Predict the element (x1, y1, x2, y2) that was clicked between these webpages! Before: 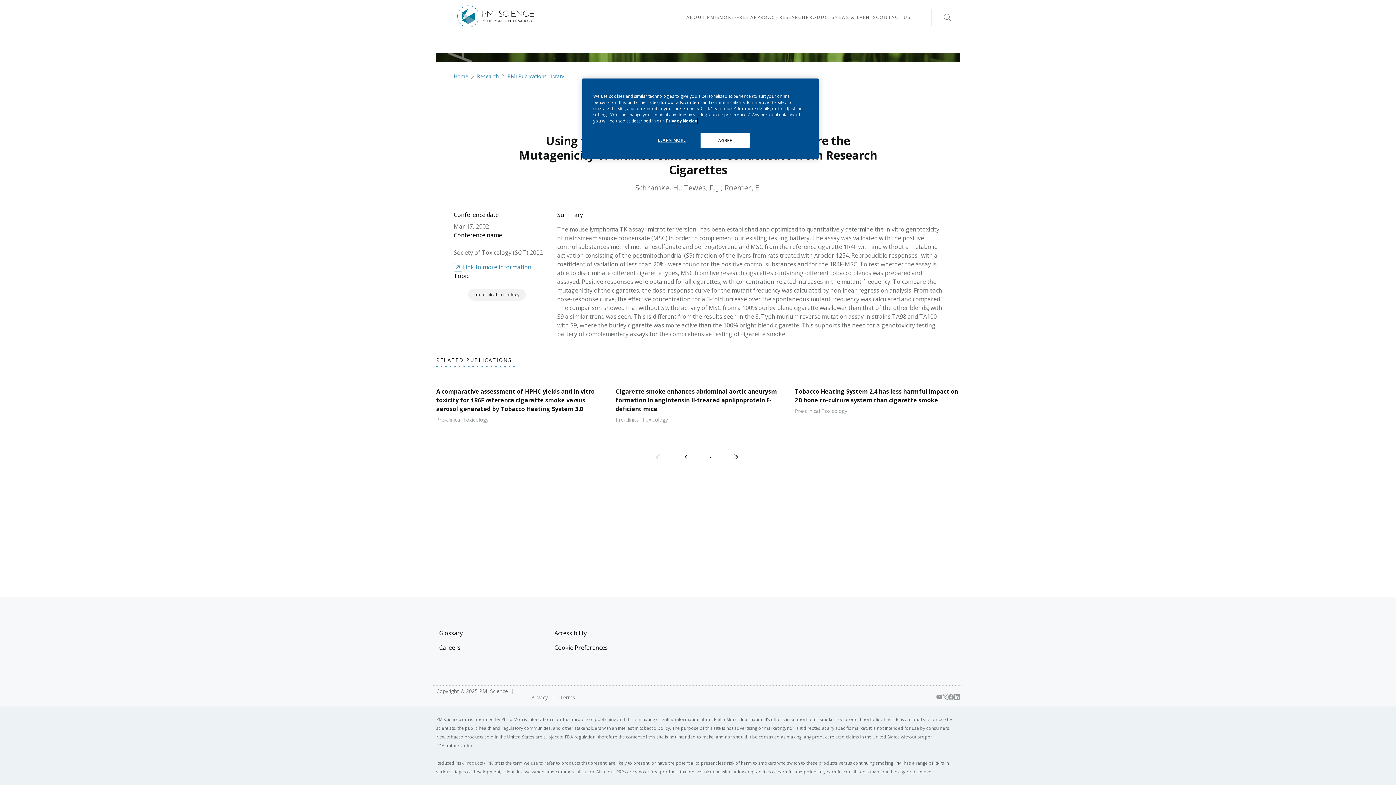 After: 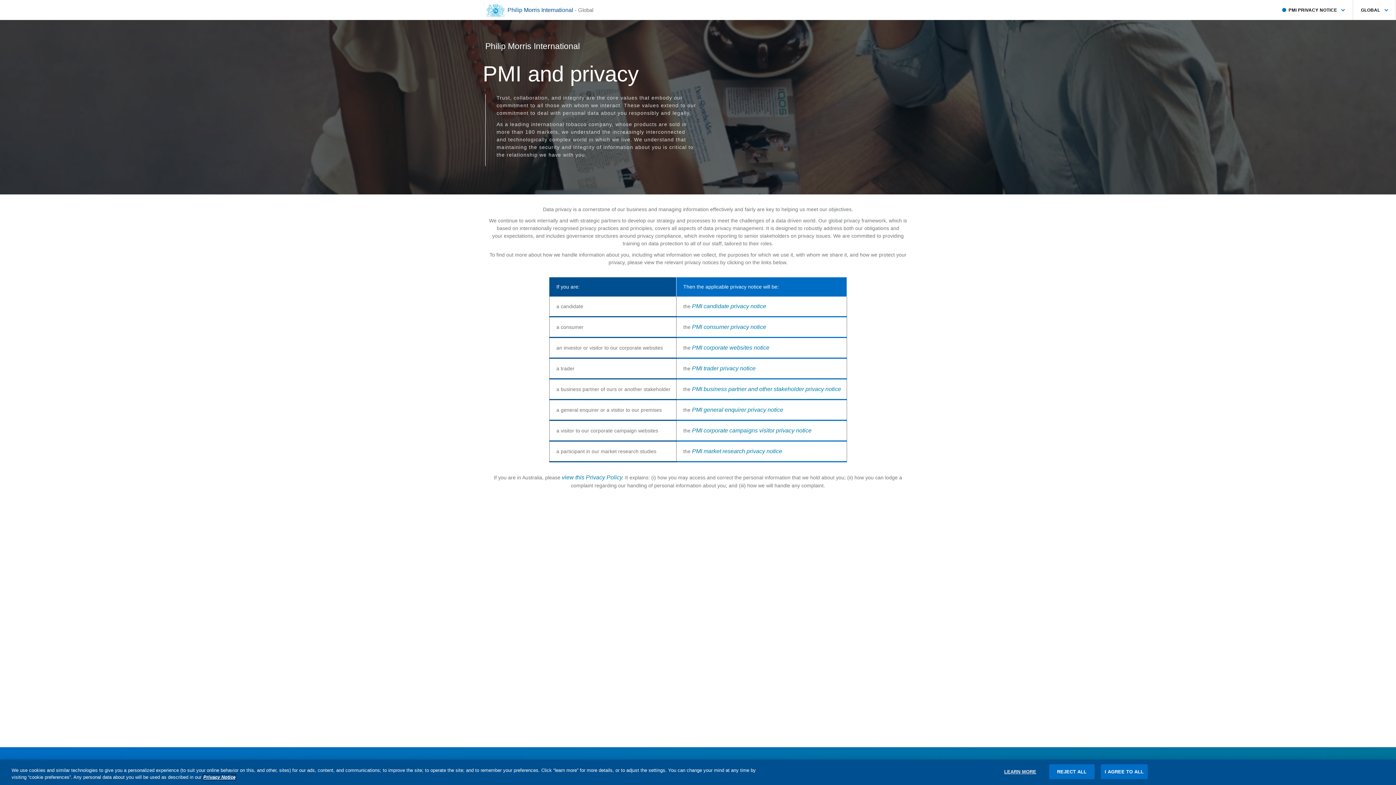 Action: label: Privacy  bbox: (531, 694, 549, 701)